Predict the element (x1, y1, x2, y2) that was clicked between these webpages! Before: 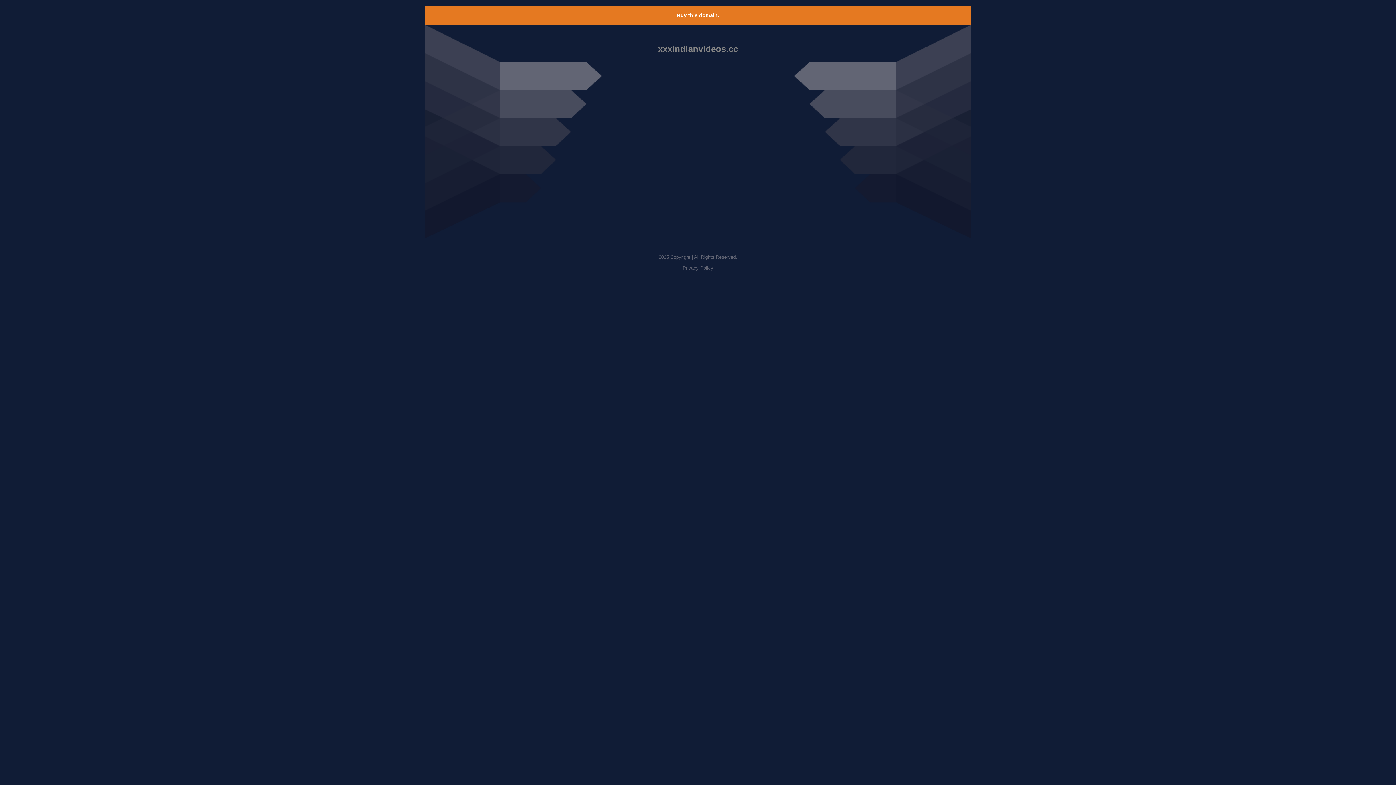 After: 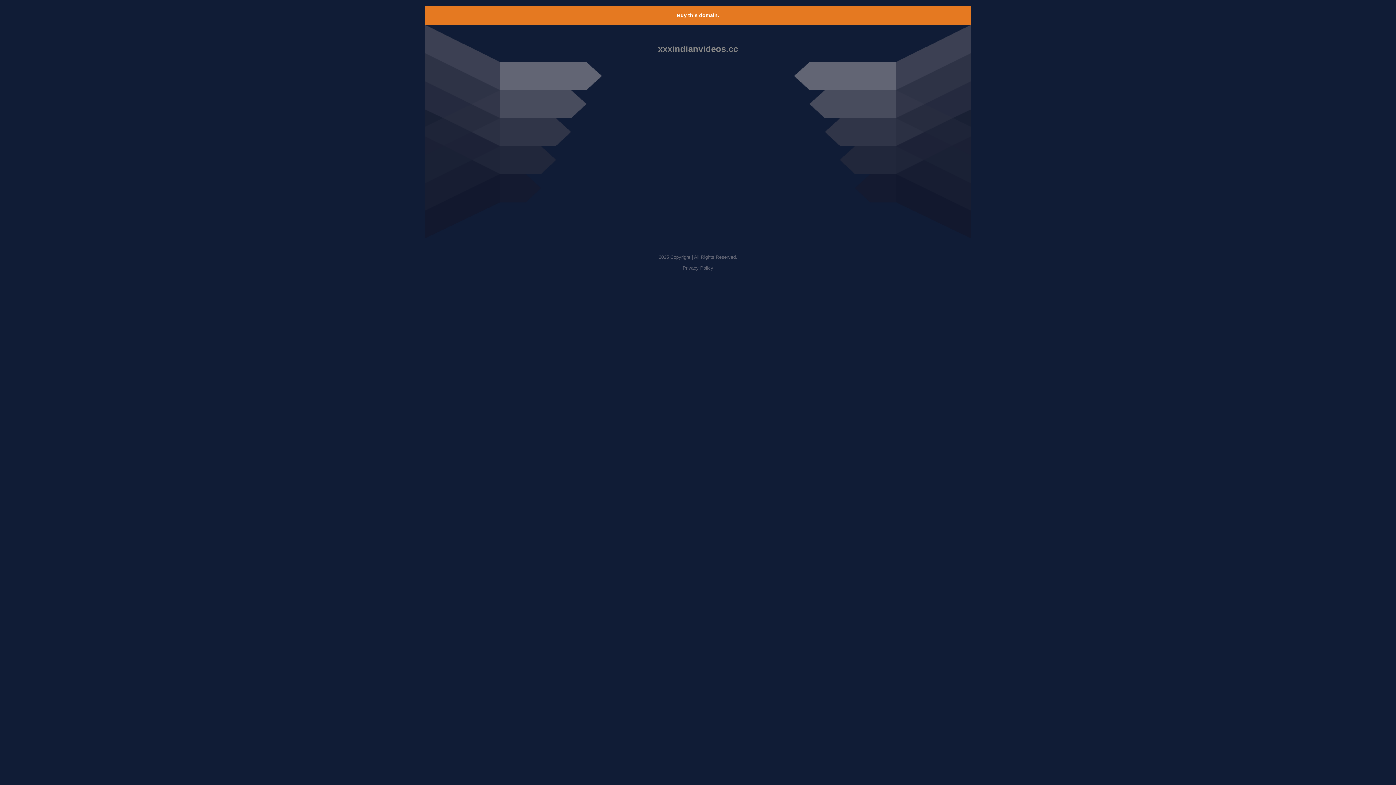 Action: label: Buy this domain. bbox: (677, 12, 719, 18)